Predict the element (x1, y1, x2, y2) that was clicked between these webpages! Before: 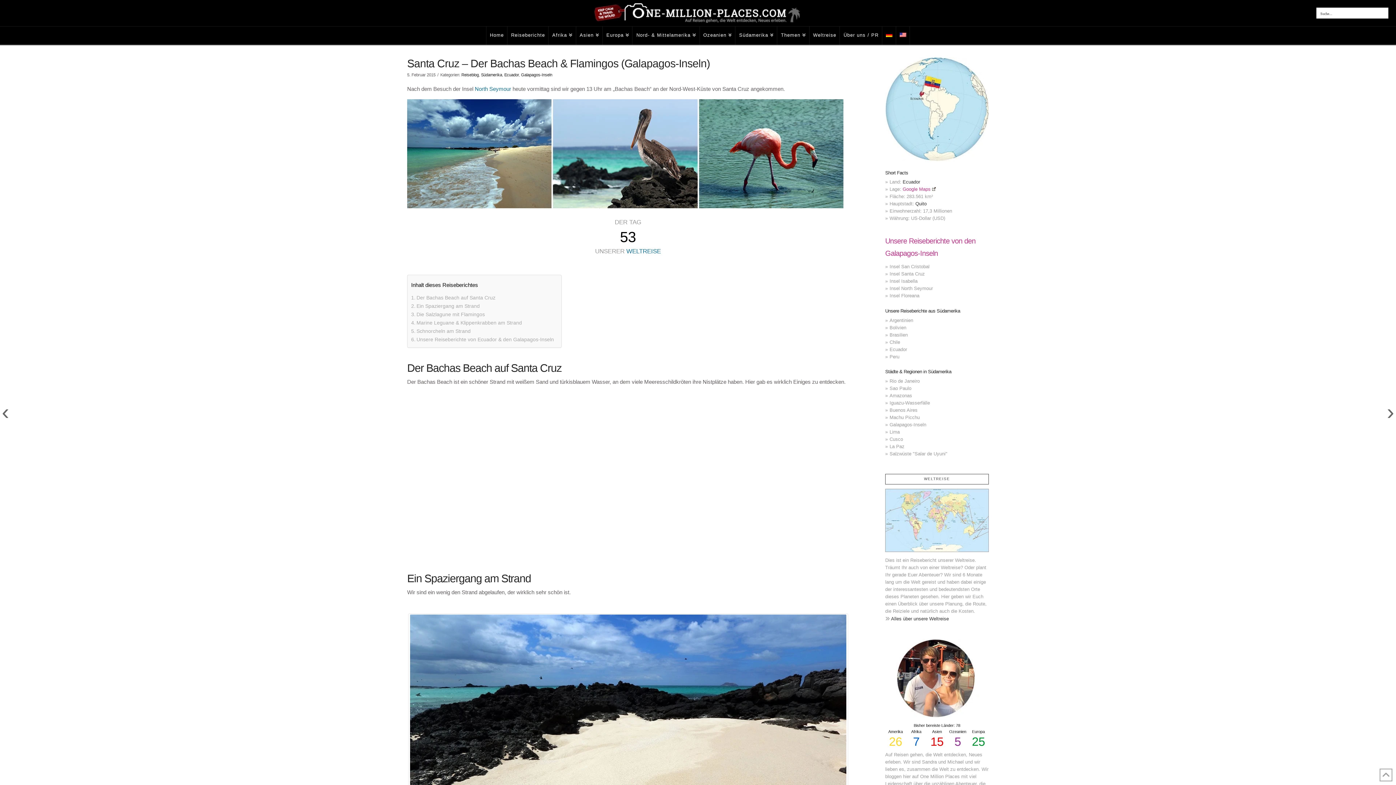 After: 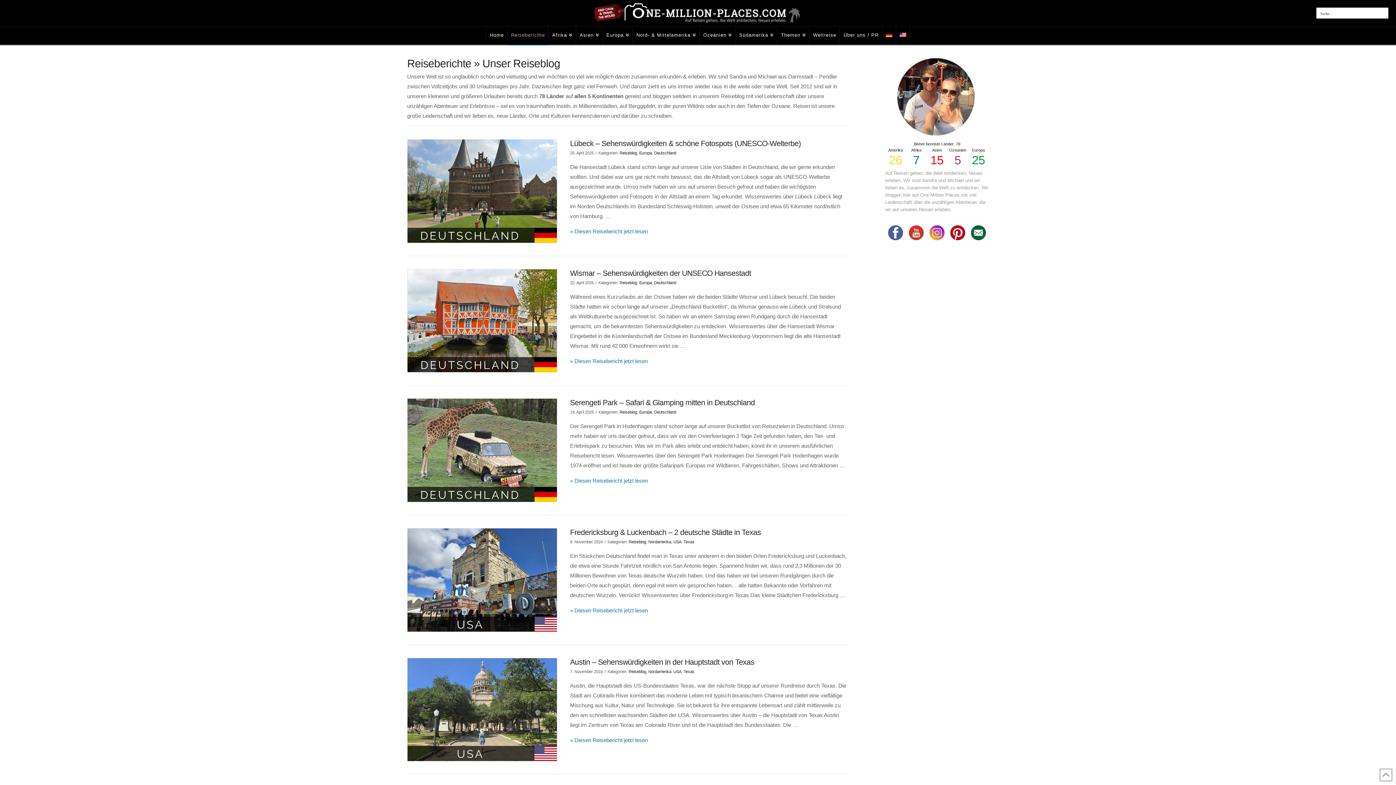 Action: label: Reiseberichte bbox: (507, 26, 548, 44)